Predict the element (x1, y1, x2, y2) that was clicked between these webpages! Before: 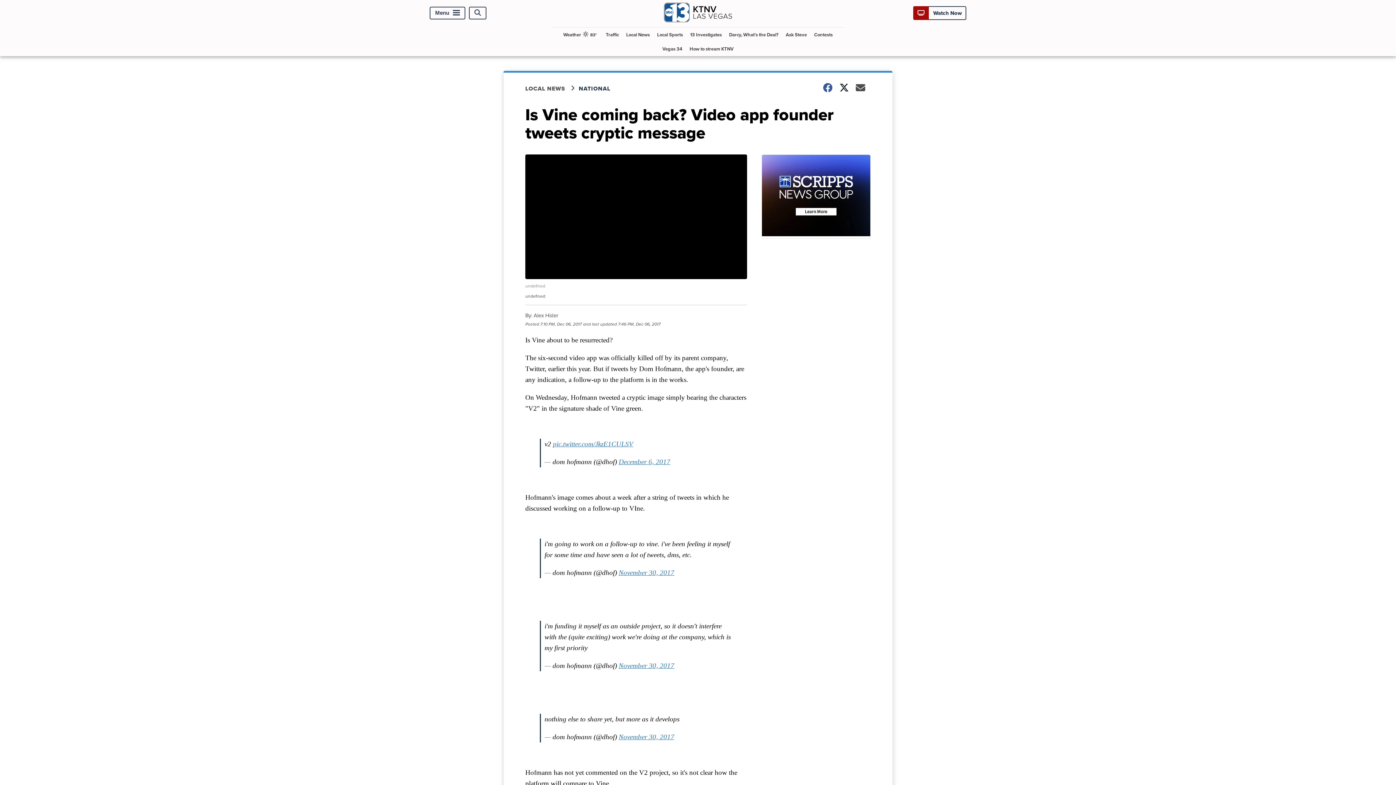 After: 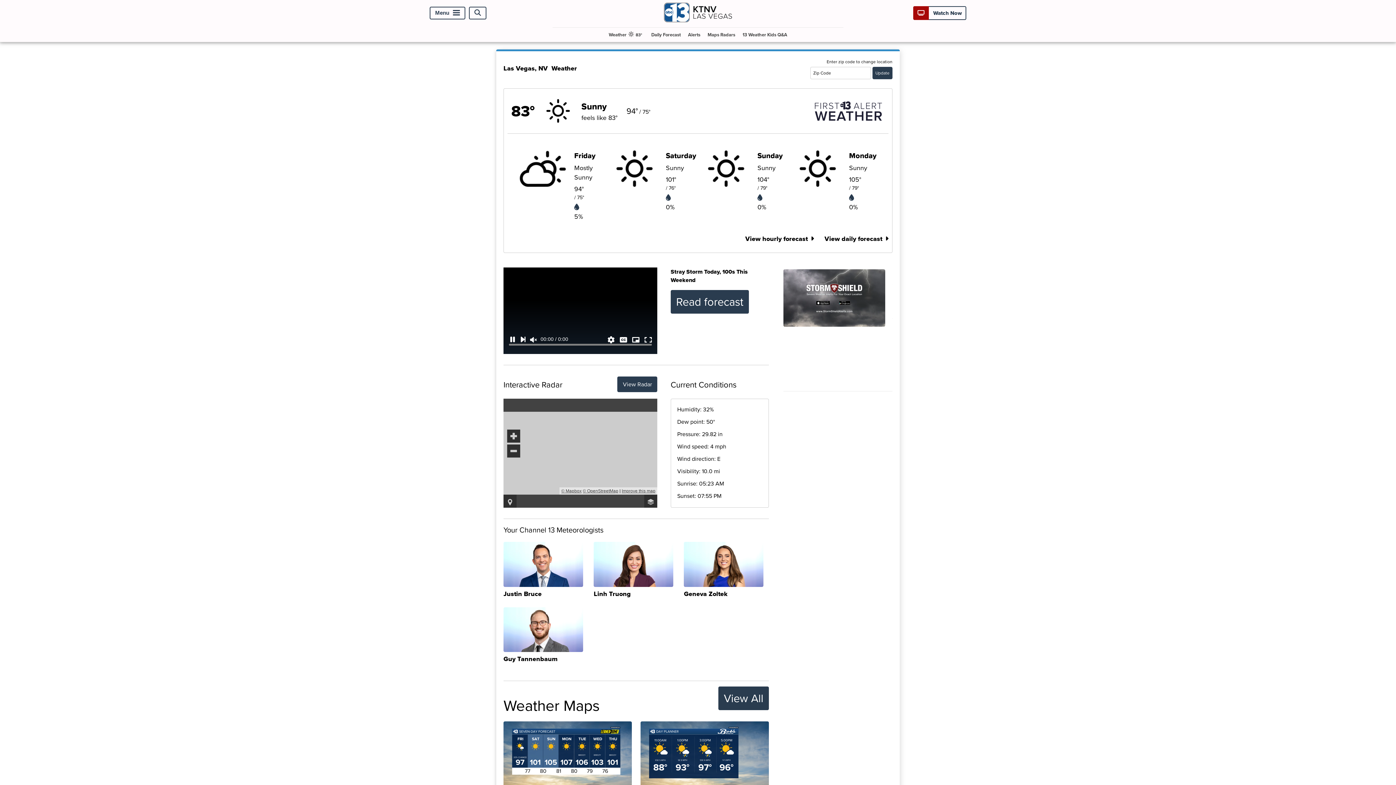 Action: bbox: (560, 27, 601, 41) label: Weather

83°